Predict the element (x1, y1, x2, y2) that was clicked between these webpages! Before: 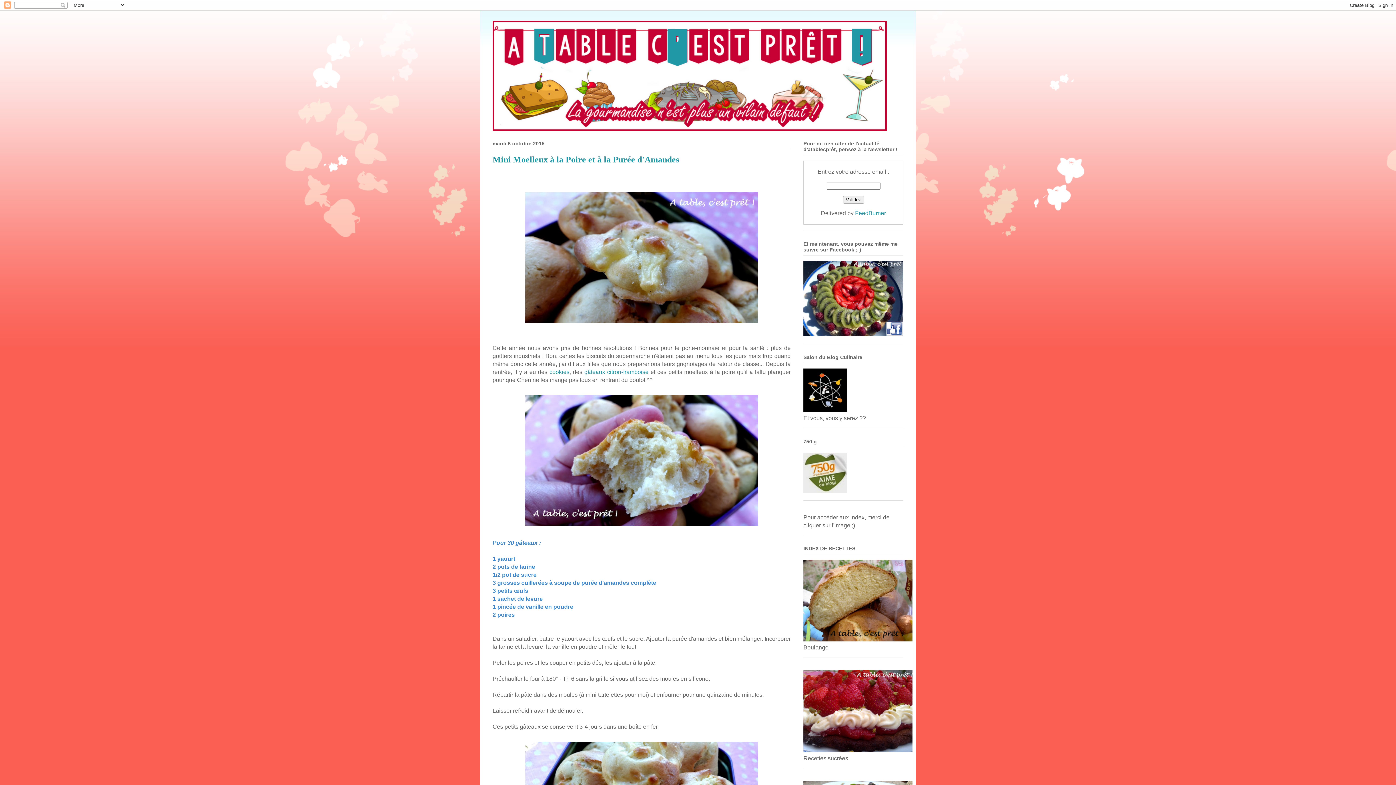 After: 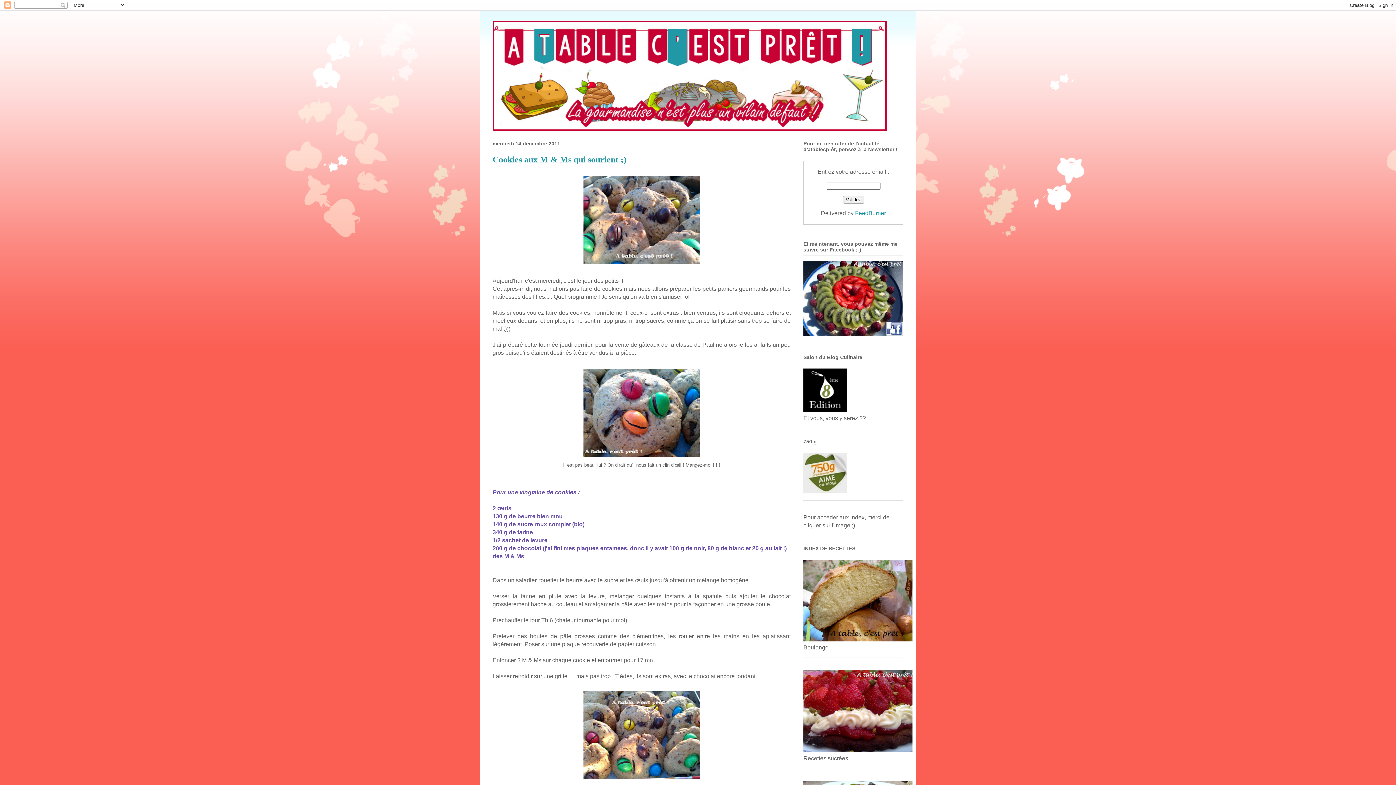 Action: bbox: (549, 369, 569, 375) label: cookies